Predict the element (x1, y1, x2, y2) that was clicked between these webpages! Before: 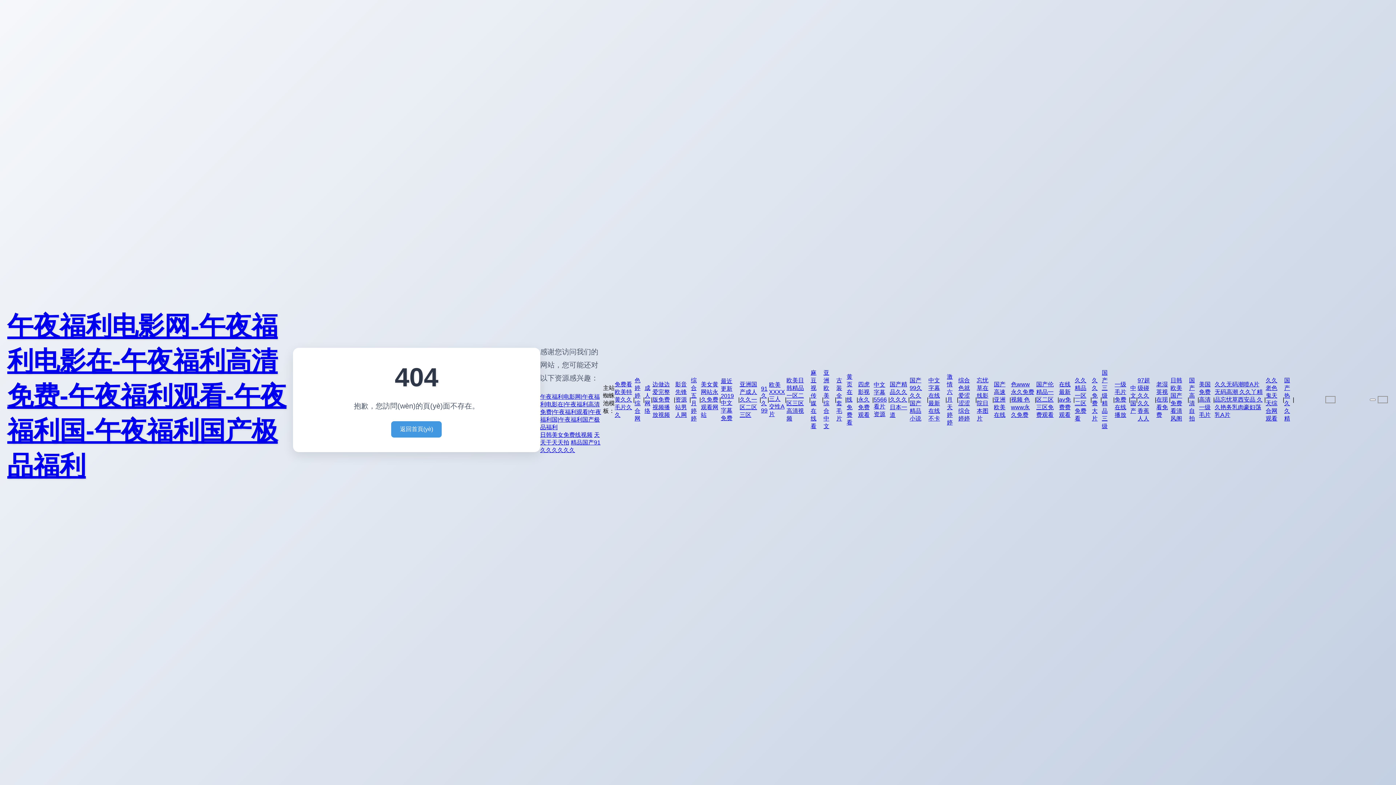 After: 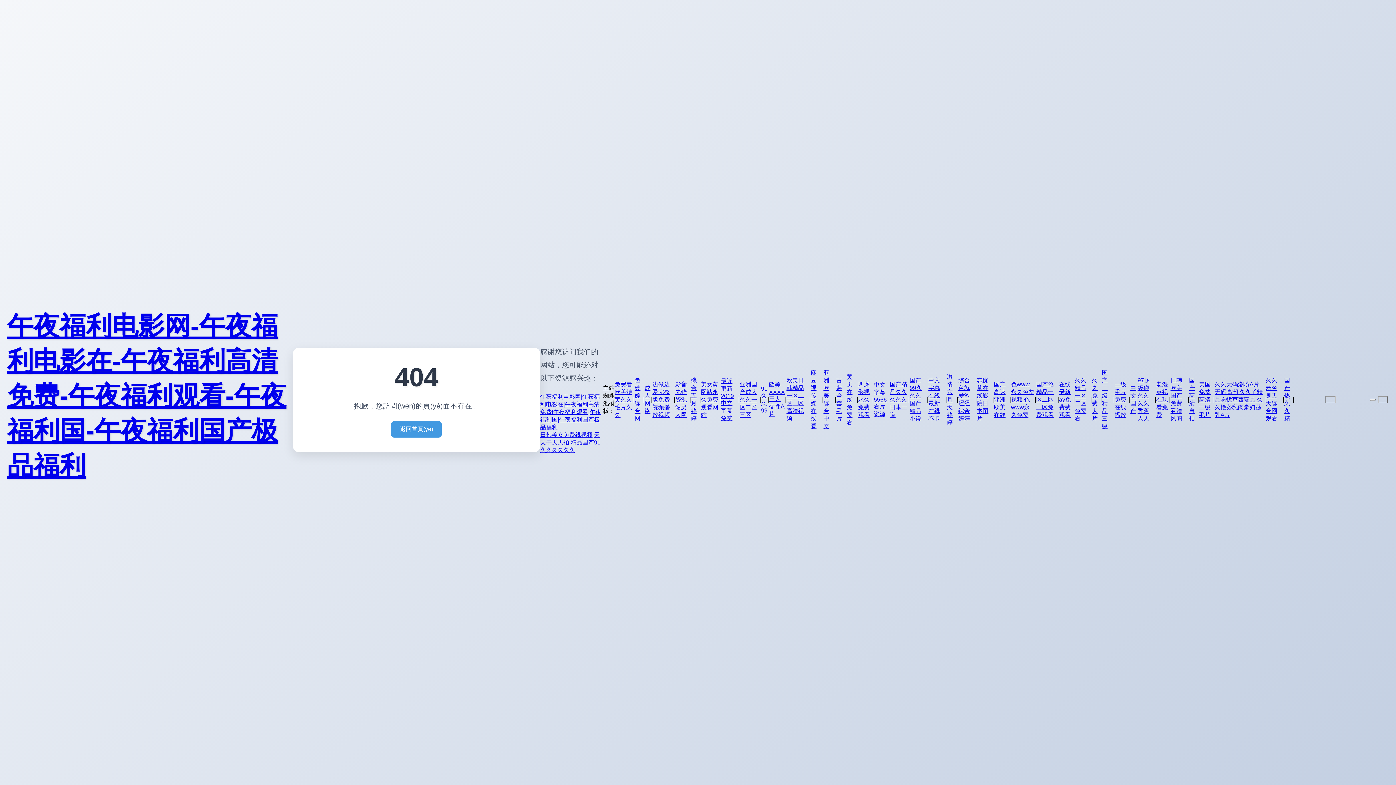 Action: bbox: (1215, 380, 1264, 419) label: 久久无码潮喷A片无码高潮 久久丫精品忘忧草西安品 久久艳务乳肉豪妇荡乳A片